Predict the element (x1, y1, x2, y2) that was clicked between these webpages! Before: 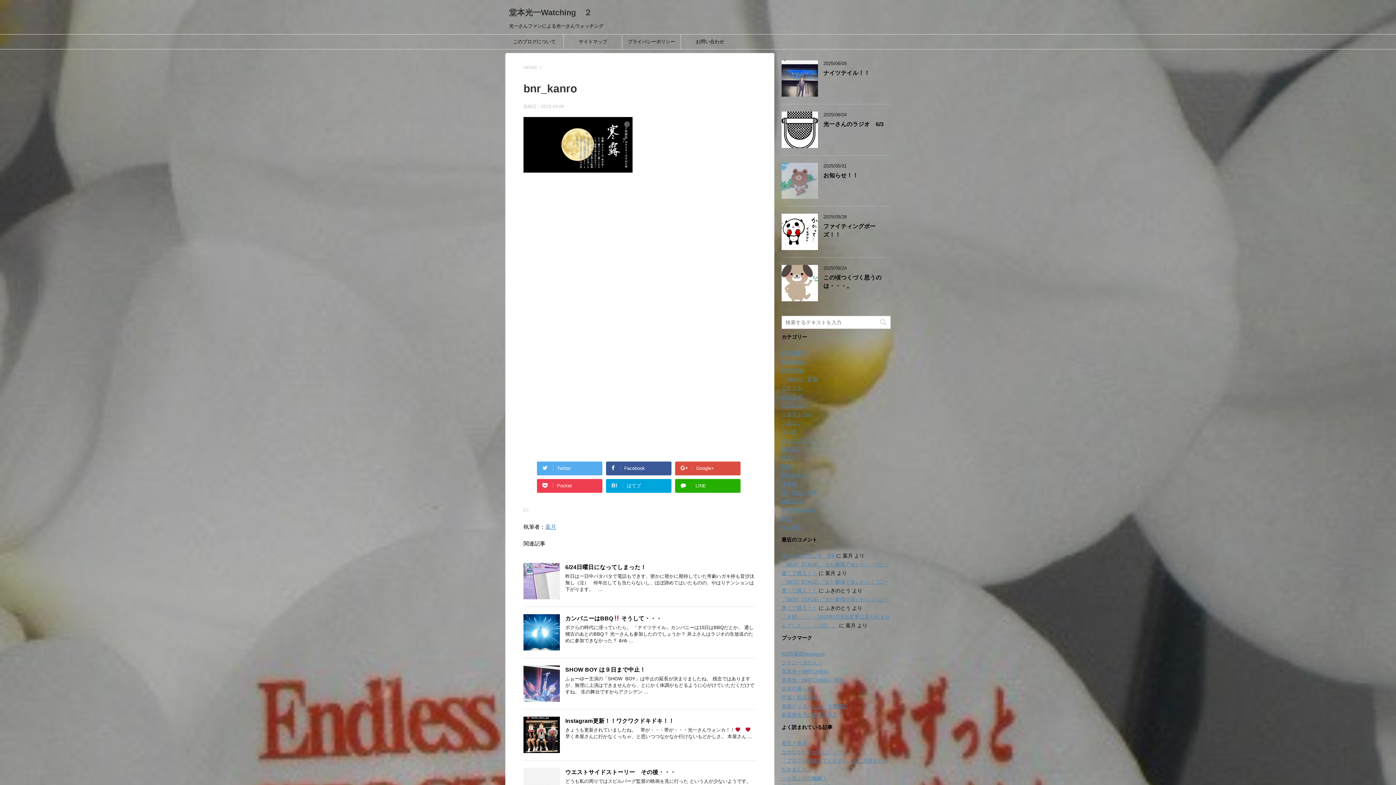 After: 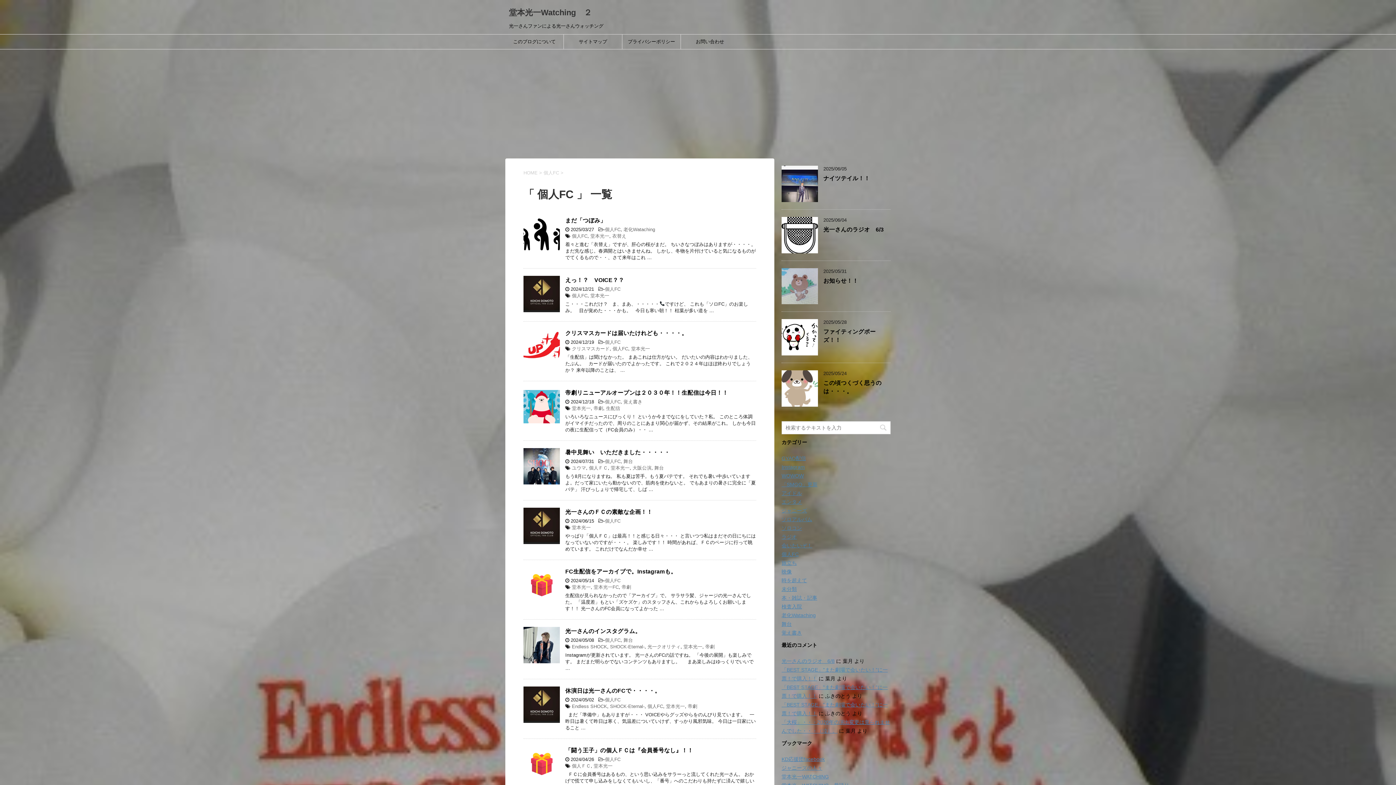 Action: label: 個人FC bbox: (781, 446, 798, 452)